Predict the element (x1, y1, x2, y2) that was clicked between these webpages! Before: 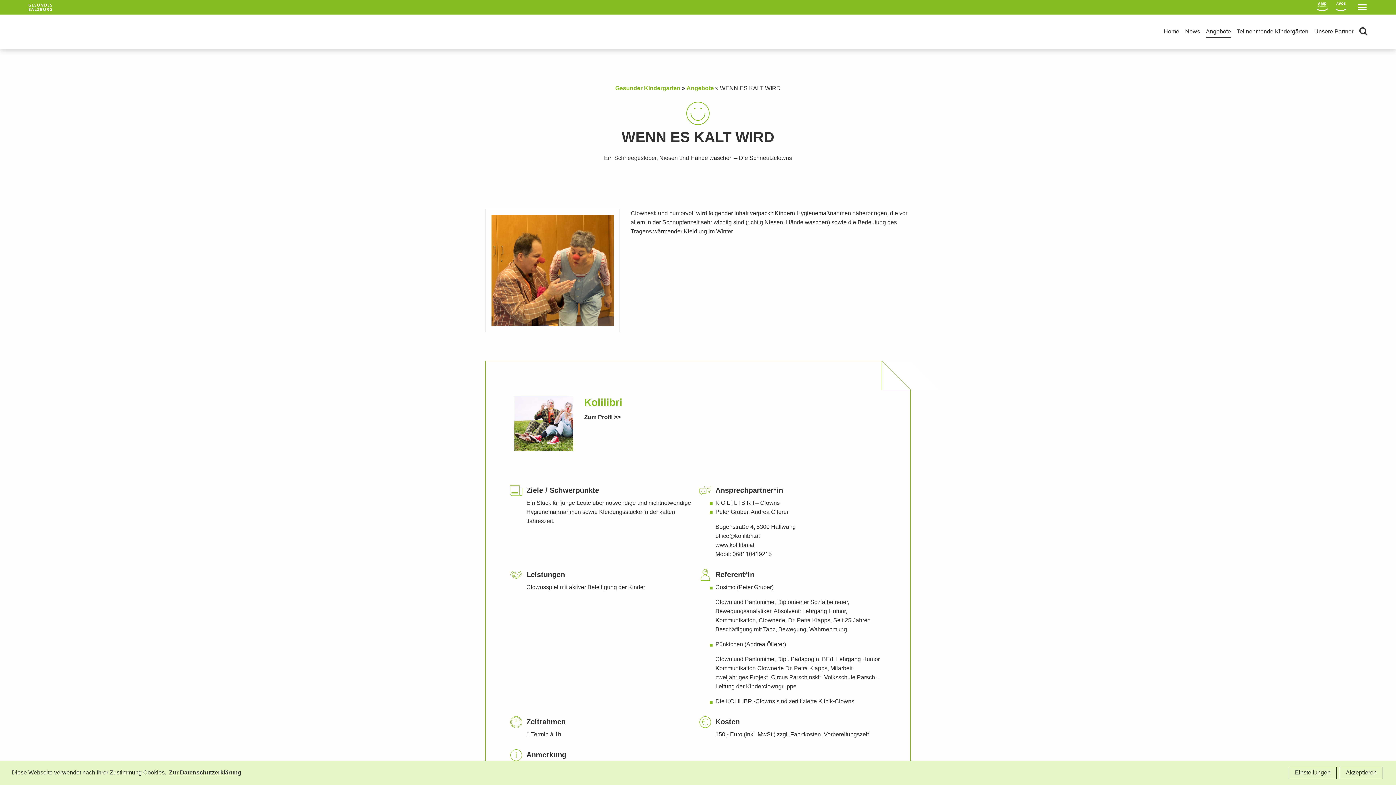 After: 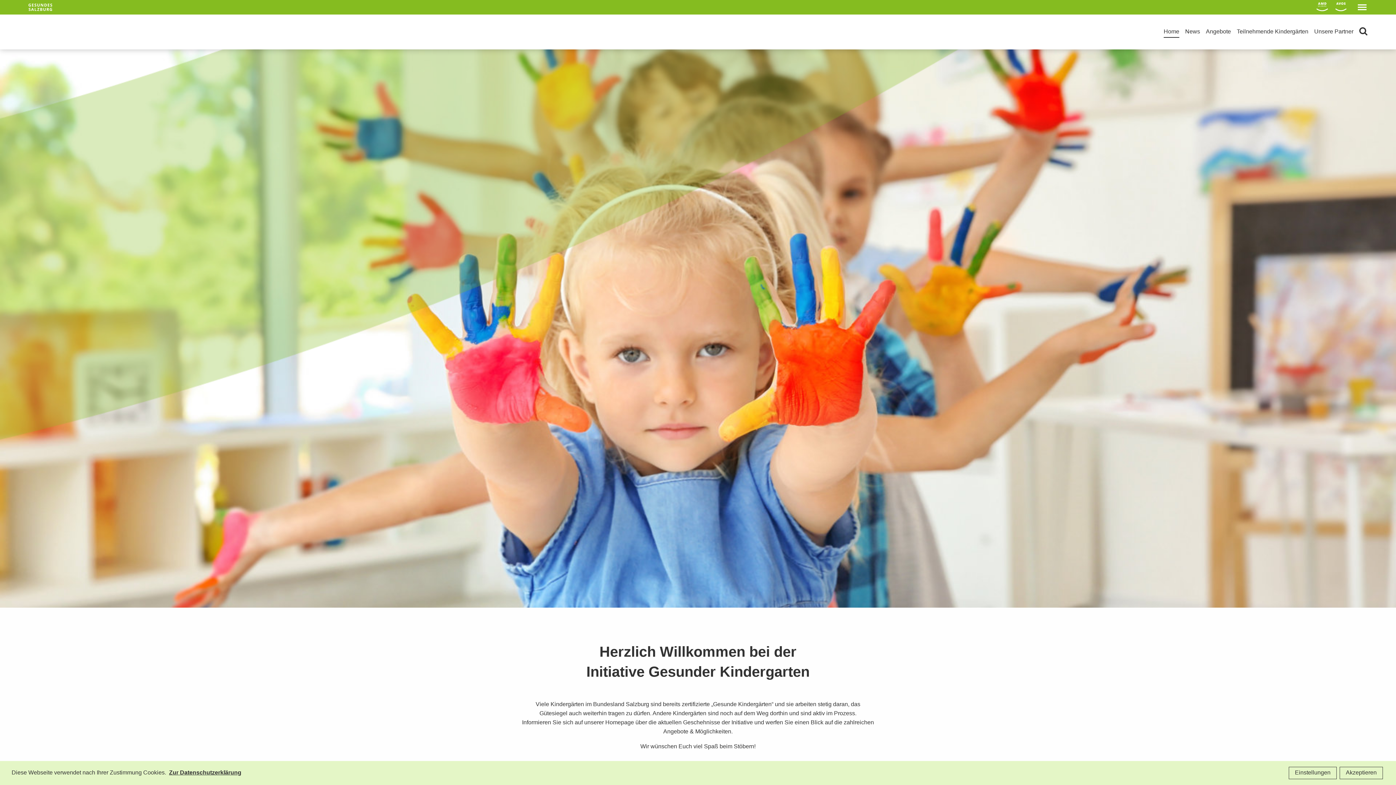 Action: label: Gesunder Kindergarten bbox: (615, 85, 680, 91)